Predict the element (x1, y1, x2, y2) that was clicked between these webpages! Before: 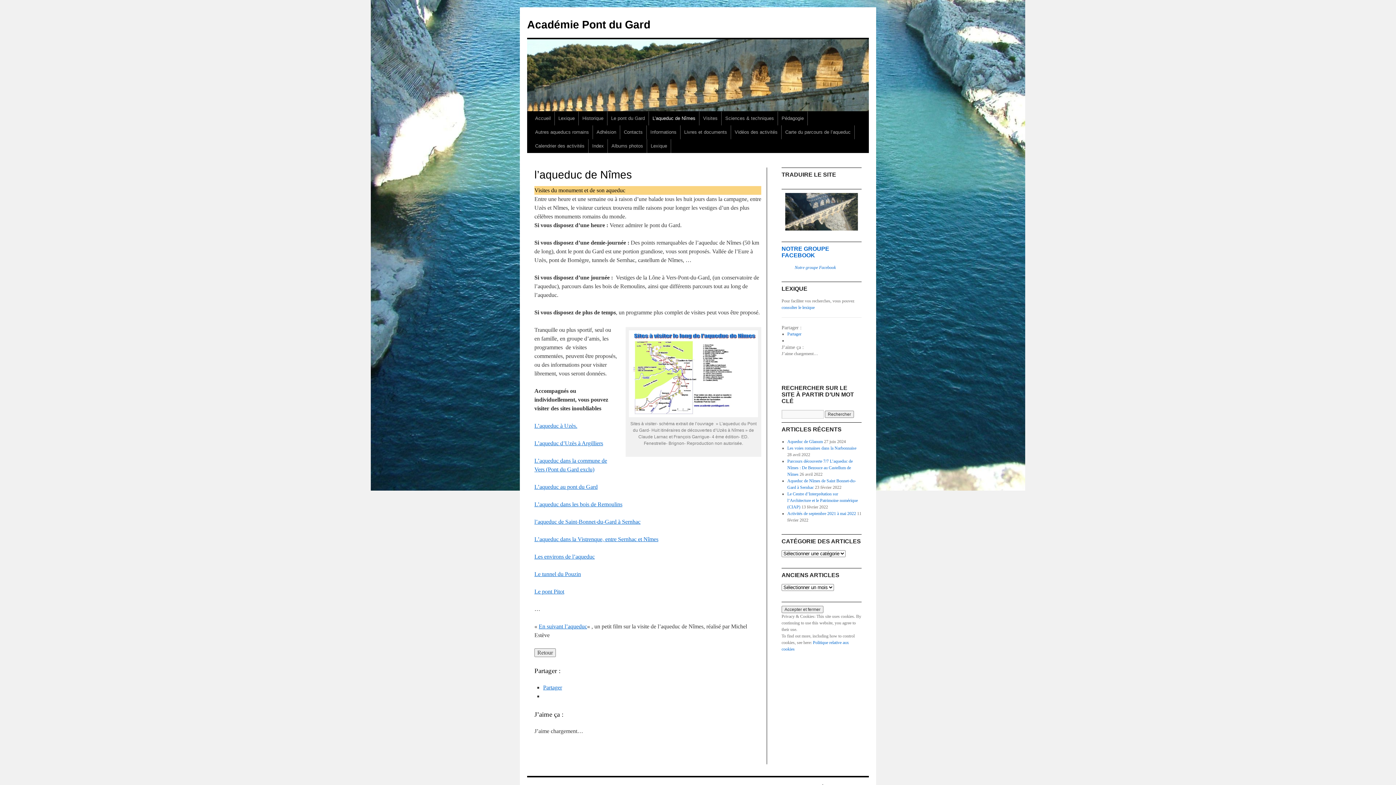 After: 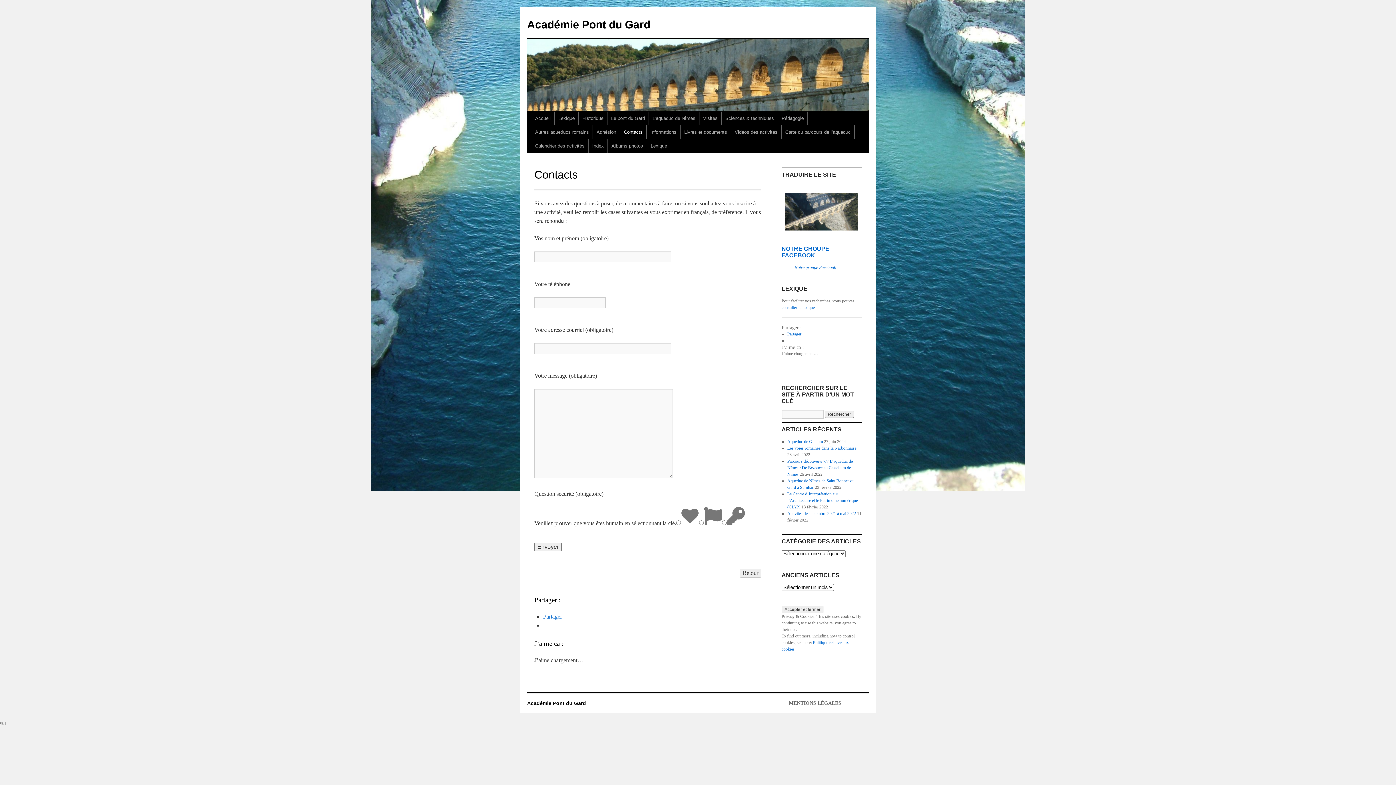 Action: label: Contacts bbox: (620, 125, 646, 139)